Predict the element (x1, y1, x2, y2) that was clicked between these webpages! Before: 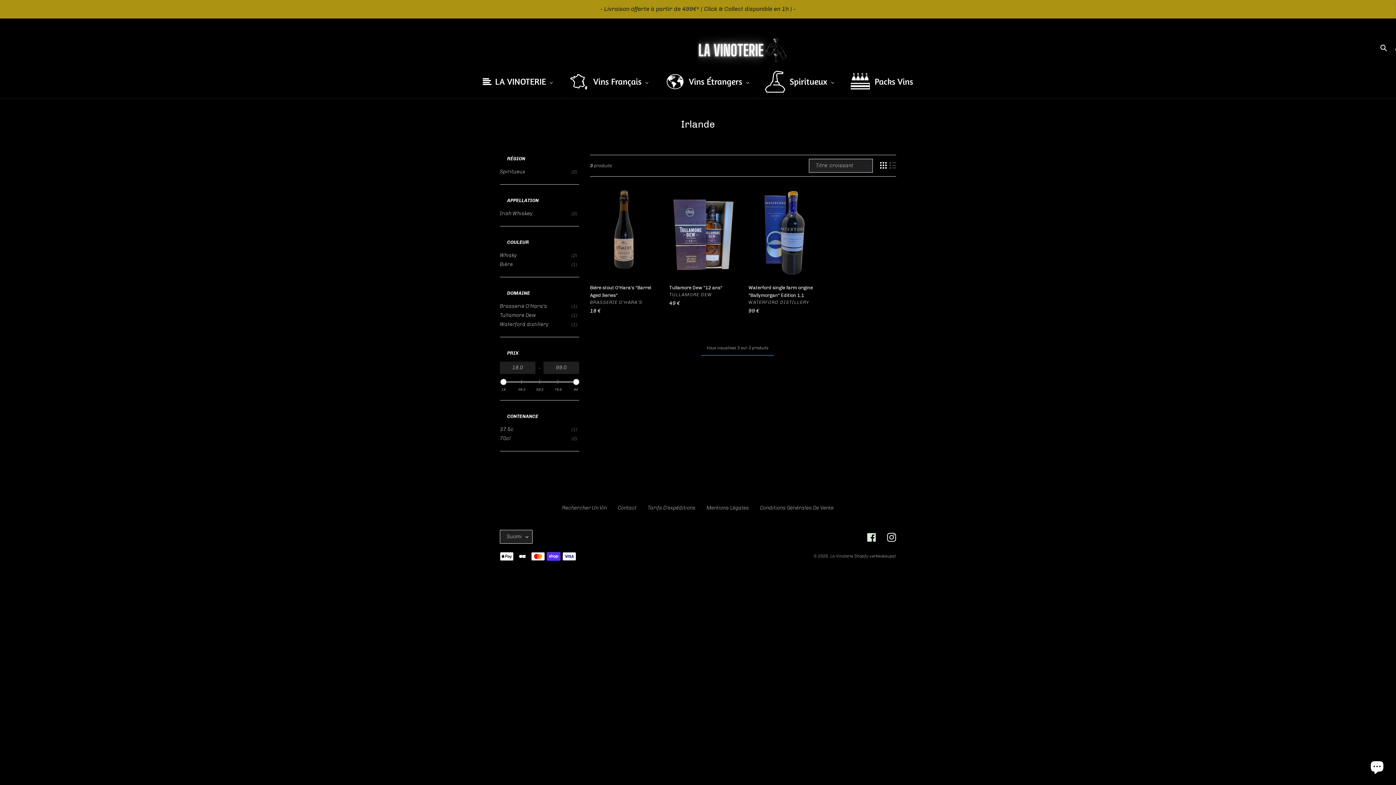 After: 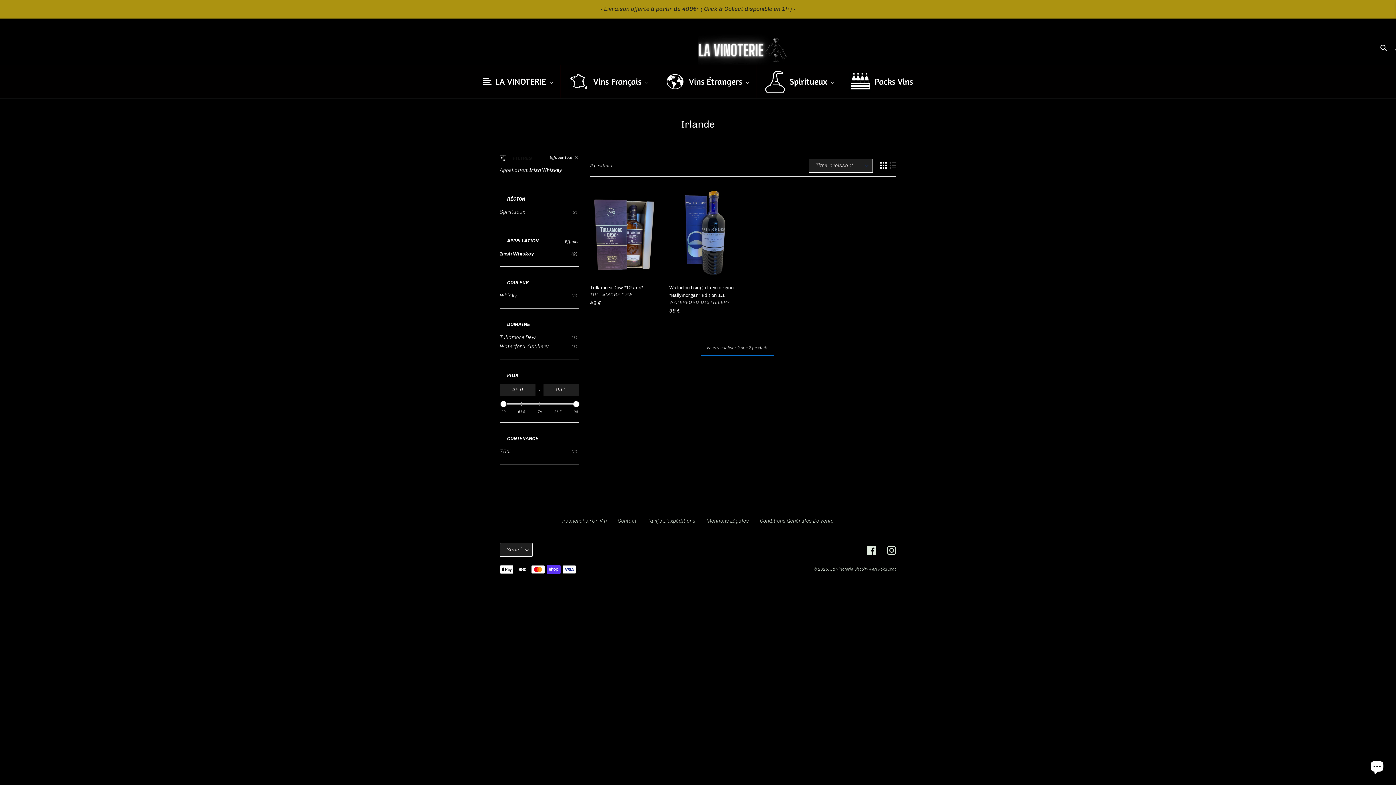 Action: label: Irish Whiskey bbox: (500, 209, 532, 218)